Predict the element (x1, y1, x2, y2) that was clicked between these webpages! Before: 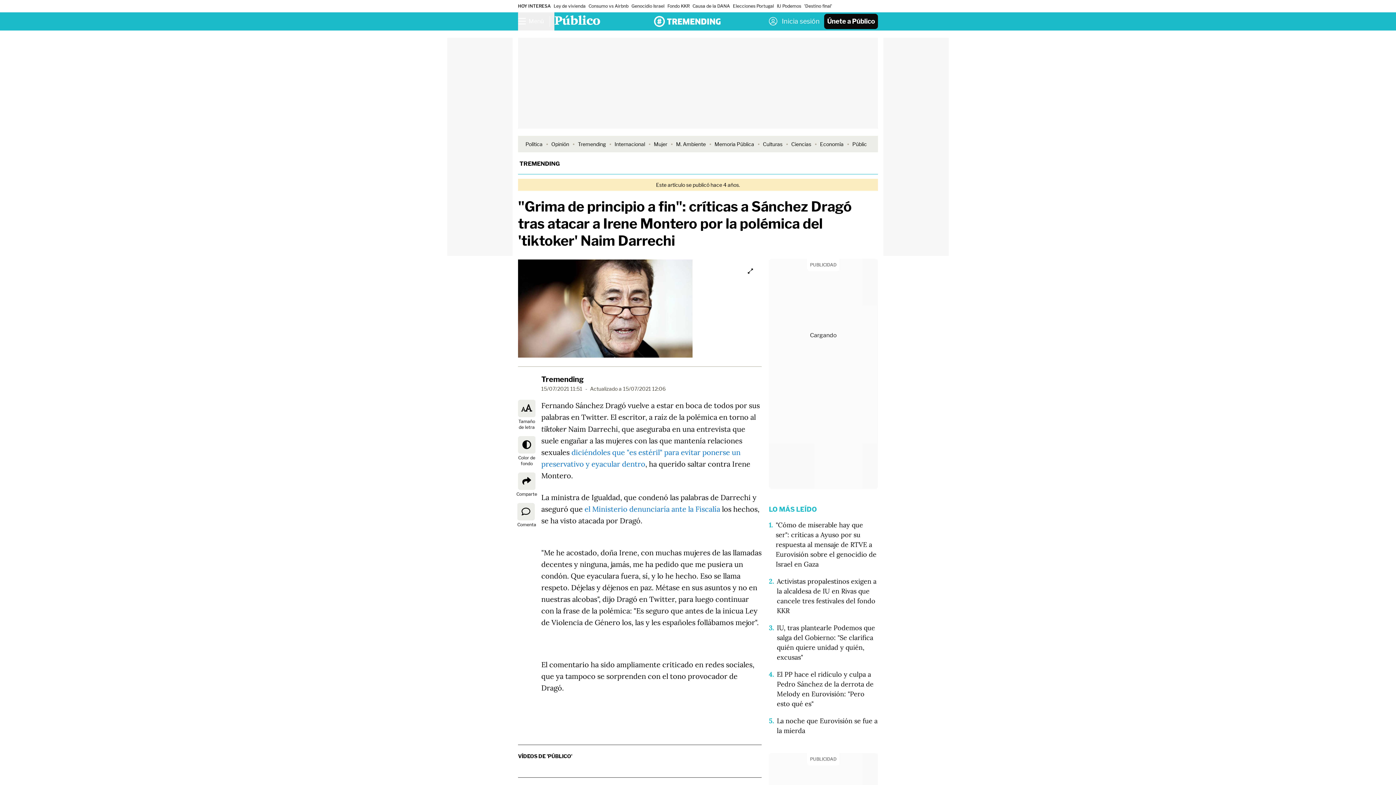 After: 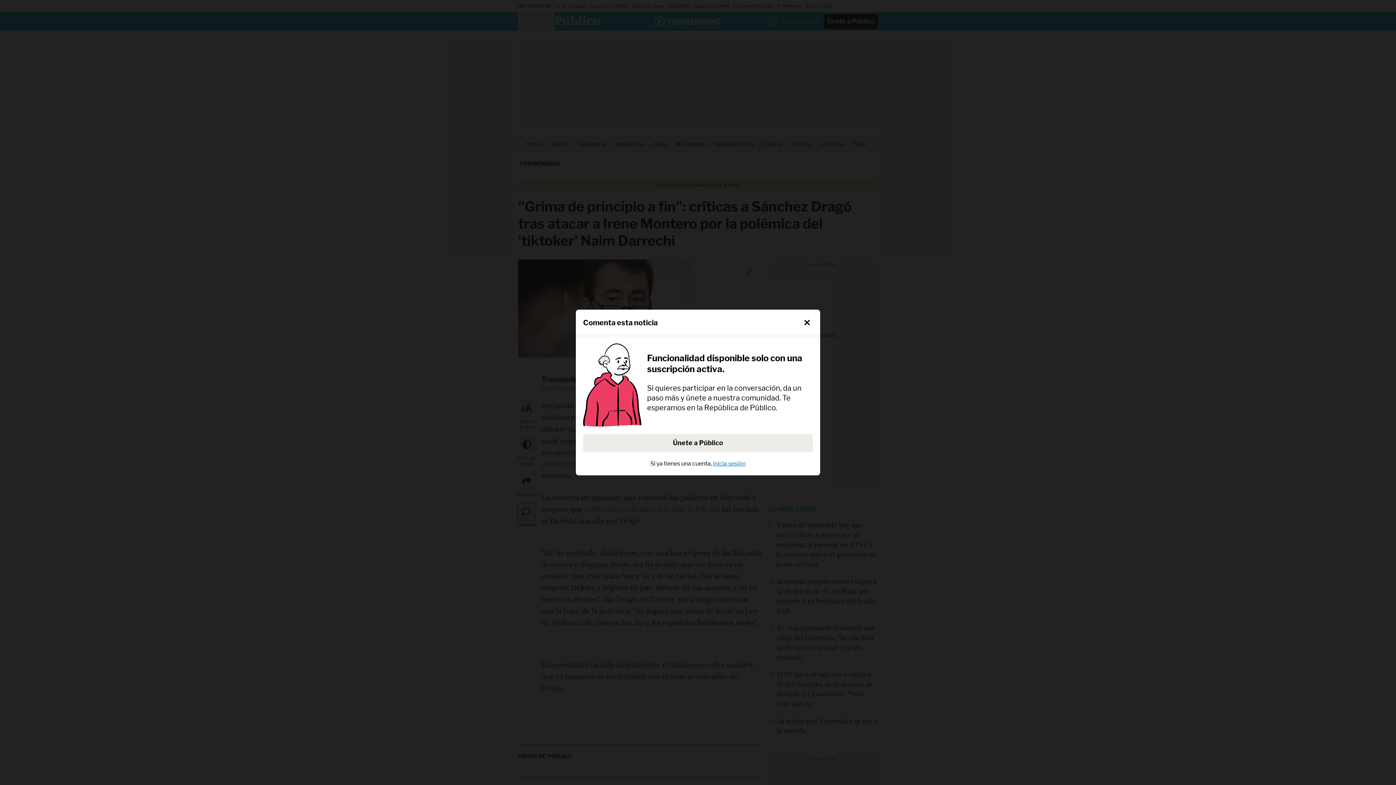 Action: label: Comenta bbox: (517, 503, 534, 520)